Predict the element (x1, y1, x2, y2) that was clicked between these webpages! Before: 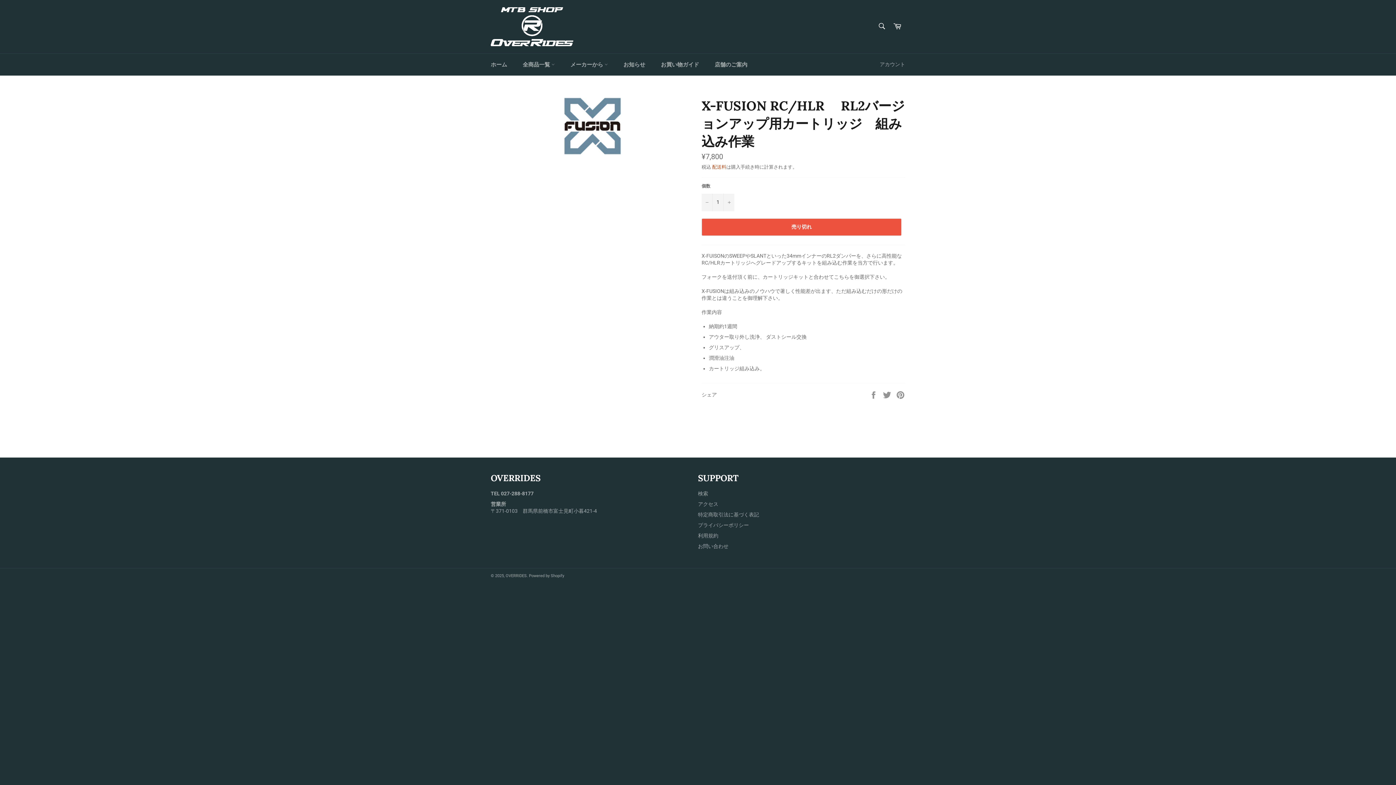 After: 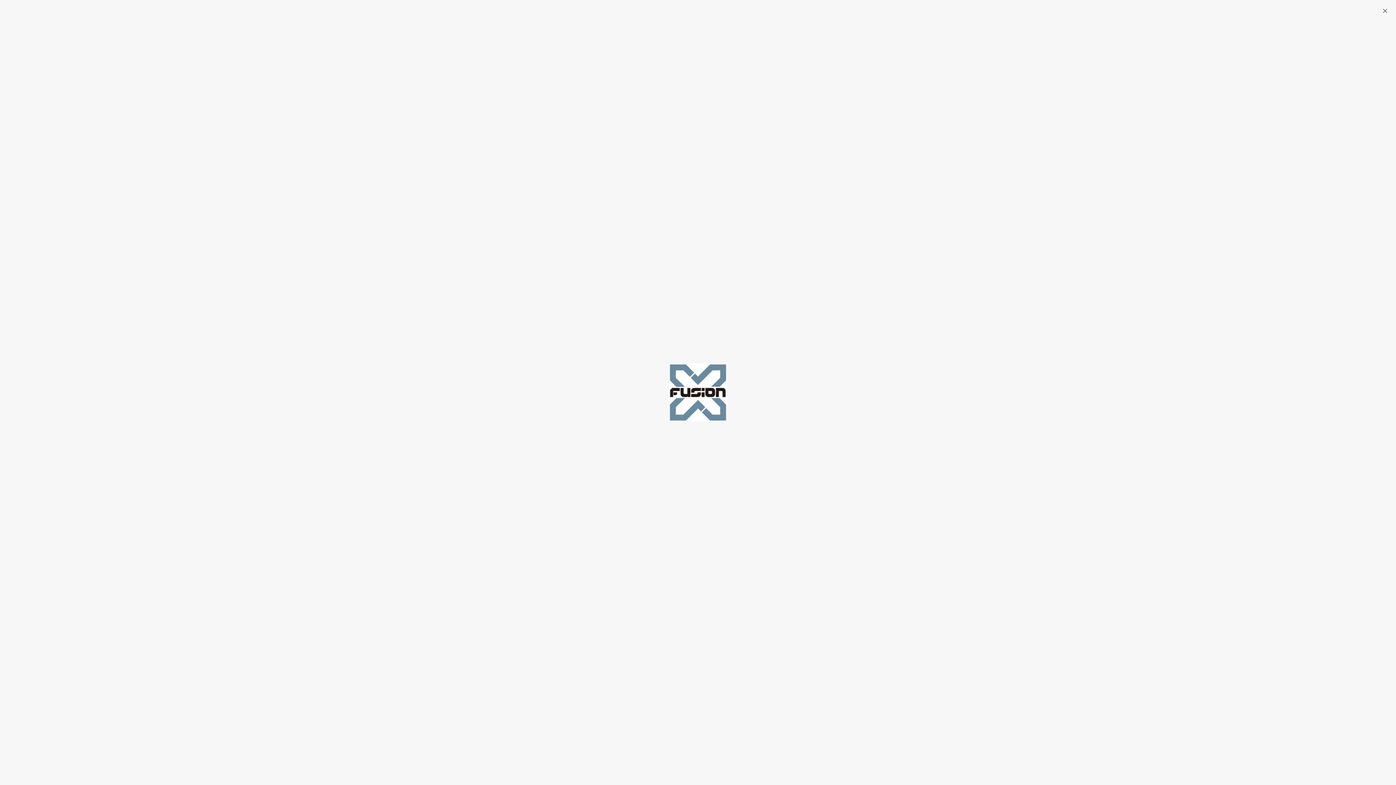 Action: bbox: (563, 97, 621, 155)